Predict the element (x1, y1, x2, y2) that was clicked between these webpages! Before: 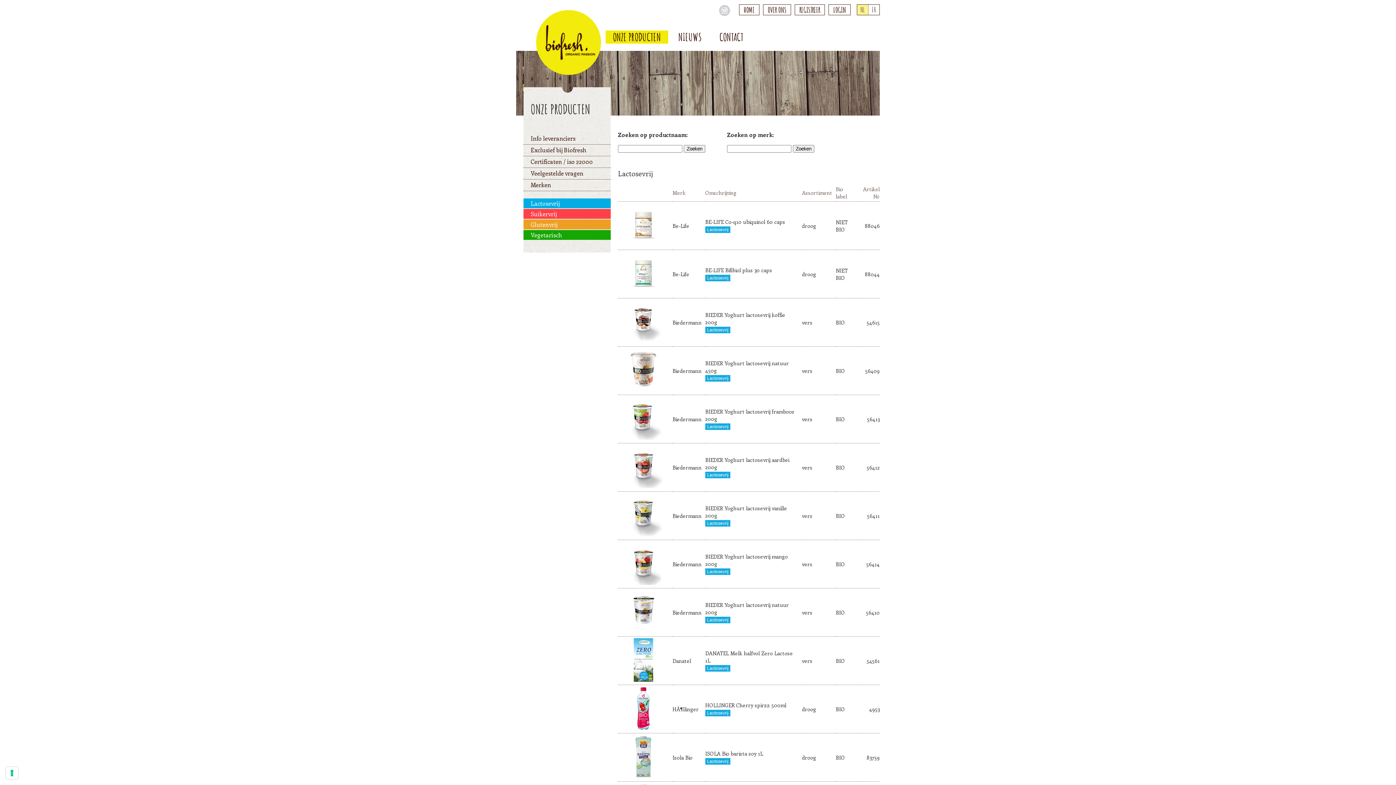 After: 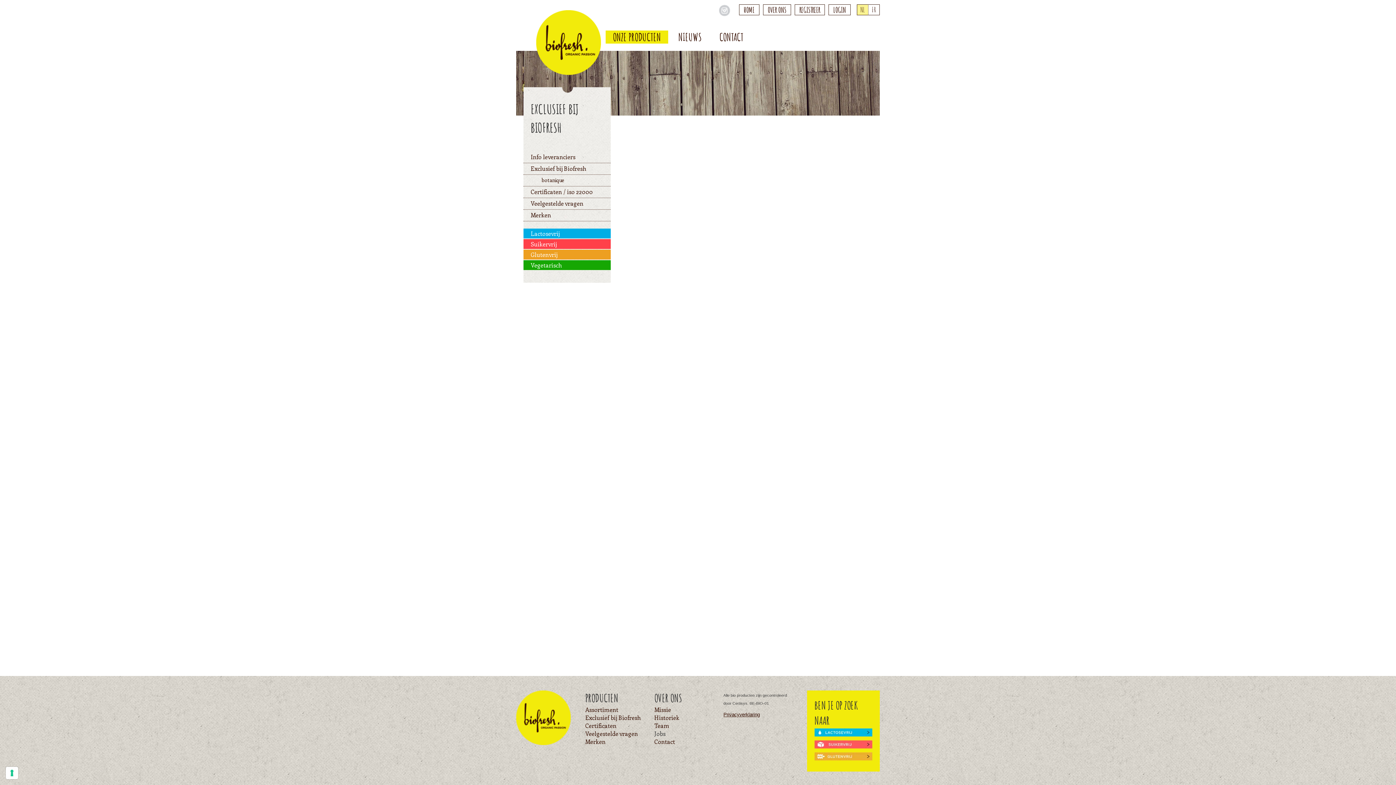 Action: label: Exclusief bij Biofresh bbox: (523, 144, 610, 156)